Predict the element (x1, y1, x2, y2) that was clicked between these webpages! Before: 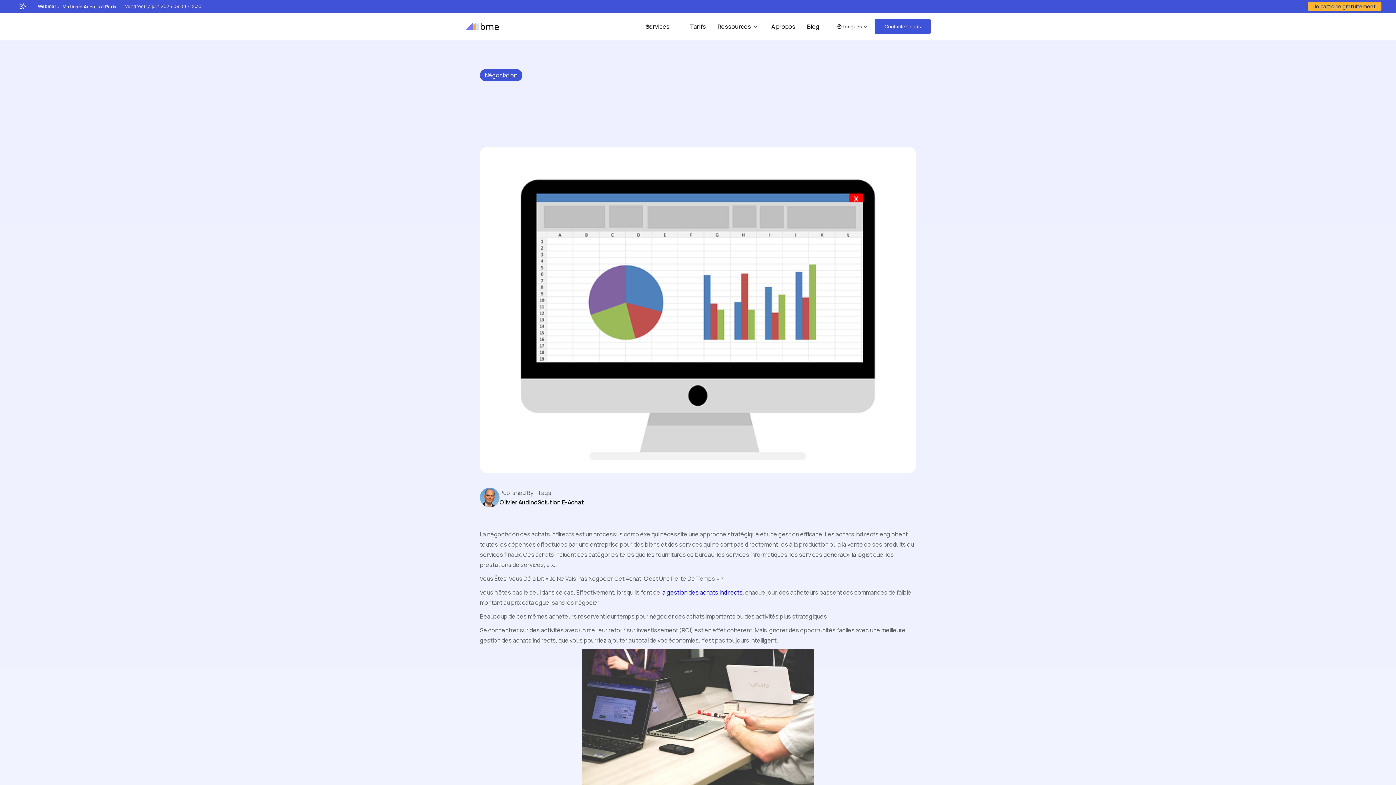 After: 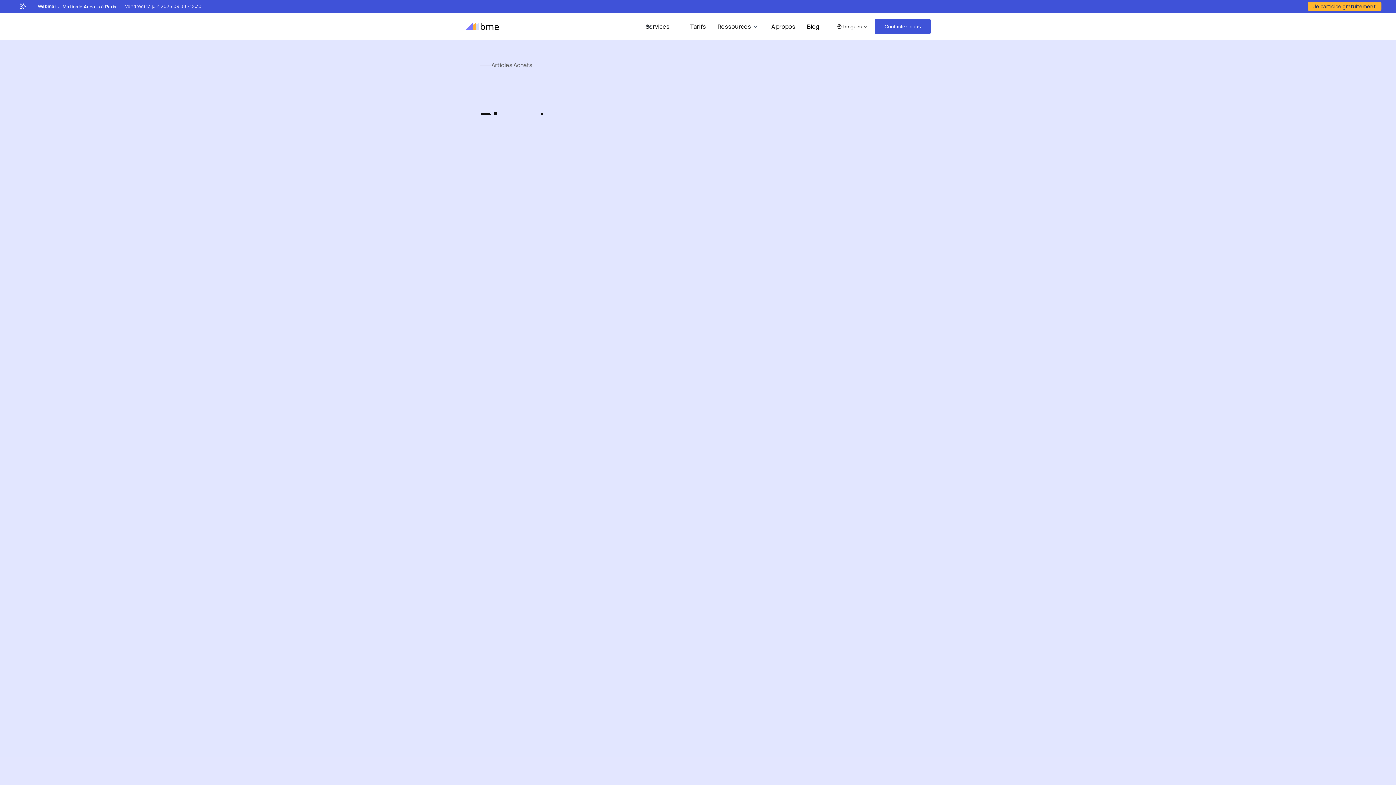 Action: label: Blog bbox: (801, 12, 825, 40)